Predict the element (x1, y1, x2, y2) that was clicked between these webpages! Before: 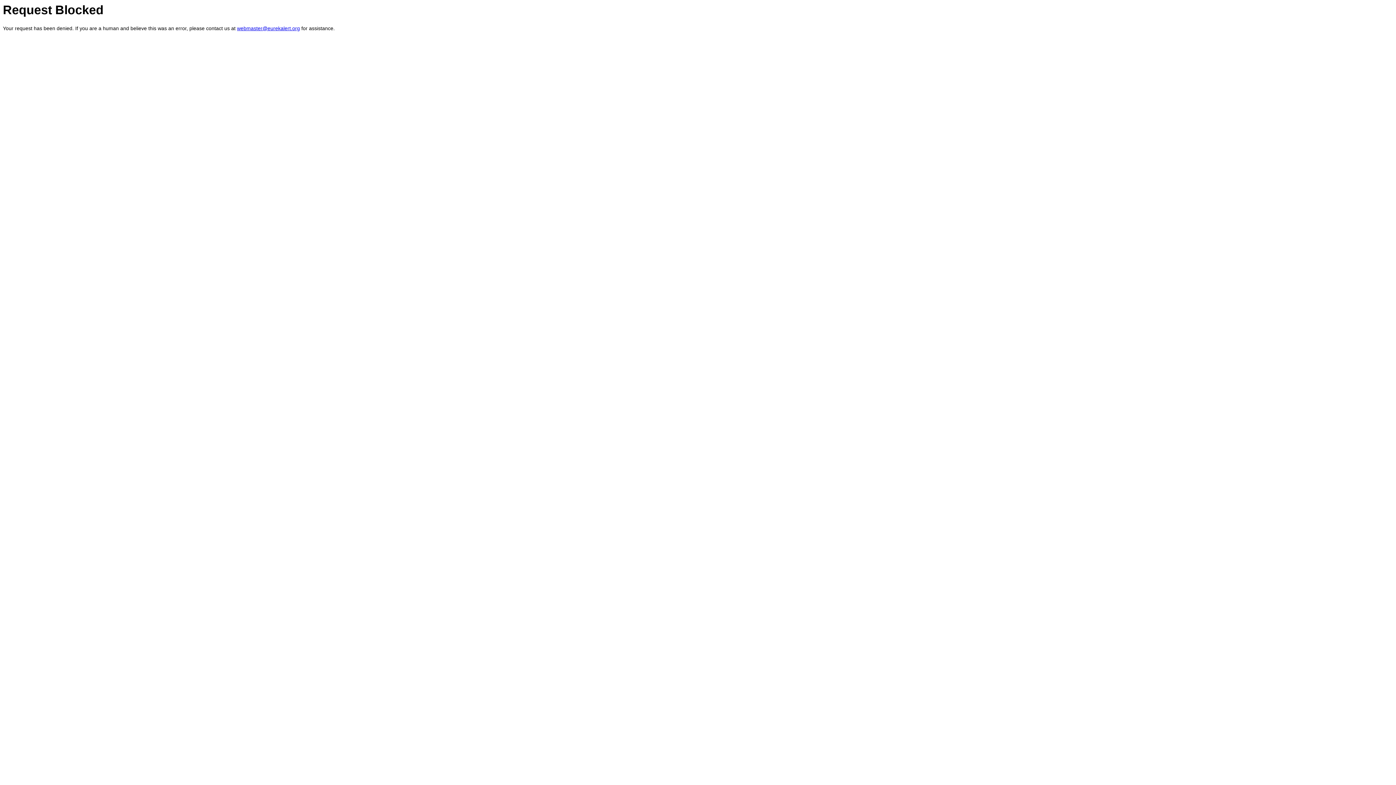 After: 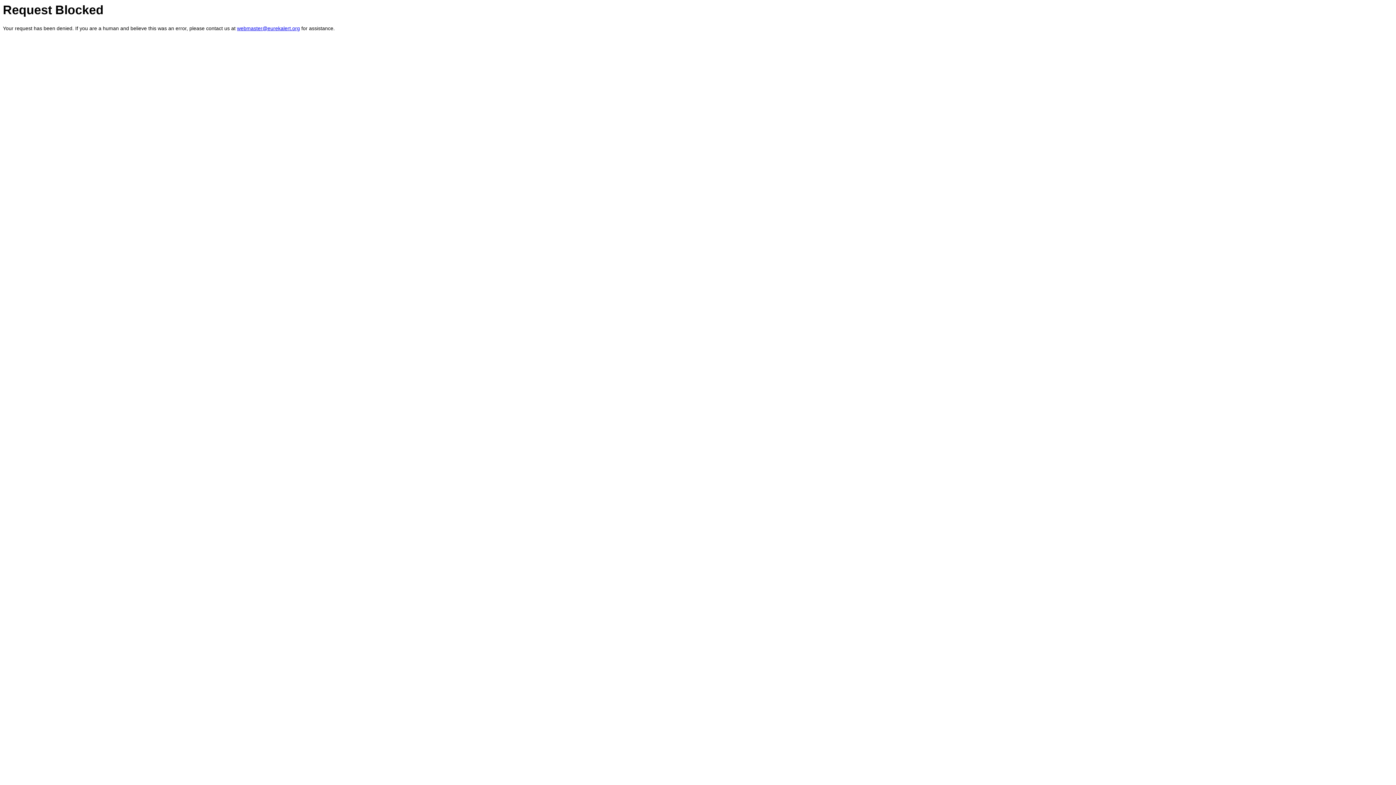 Action: label: webmaster@eurekalert.org bbox: (237, 25, 300, 31)